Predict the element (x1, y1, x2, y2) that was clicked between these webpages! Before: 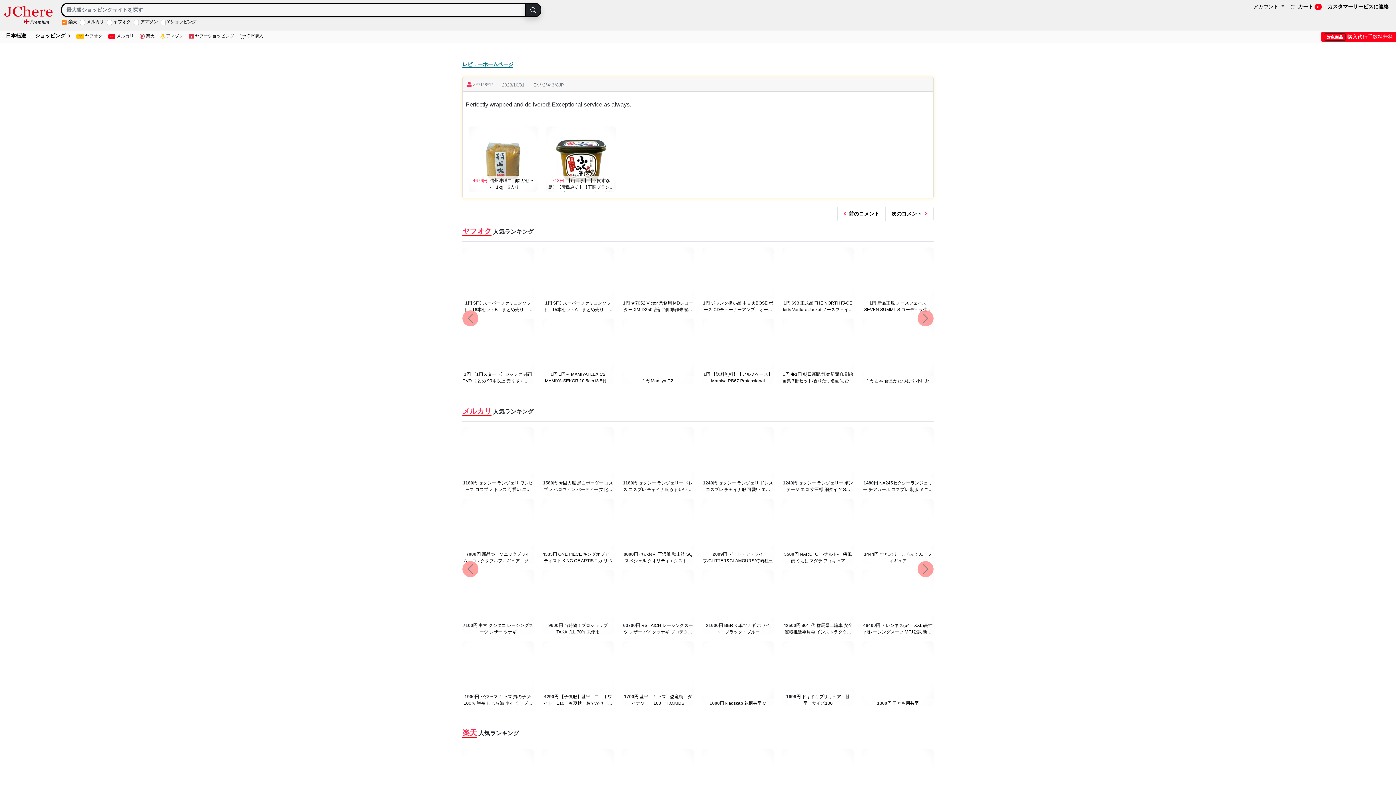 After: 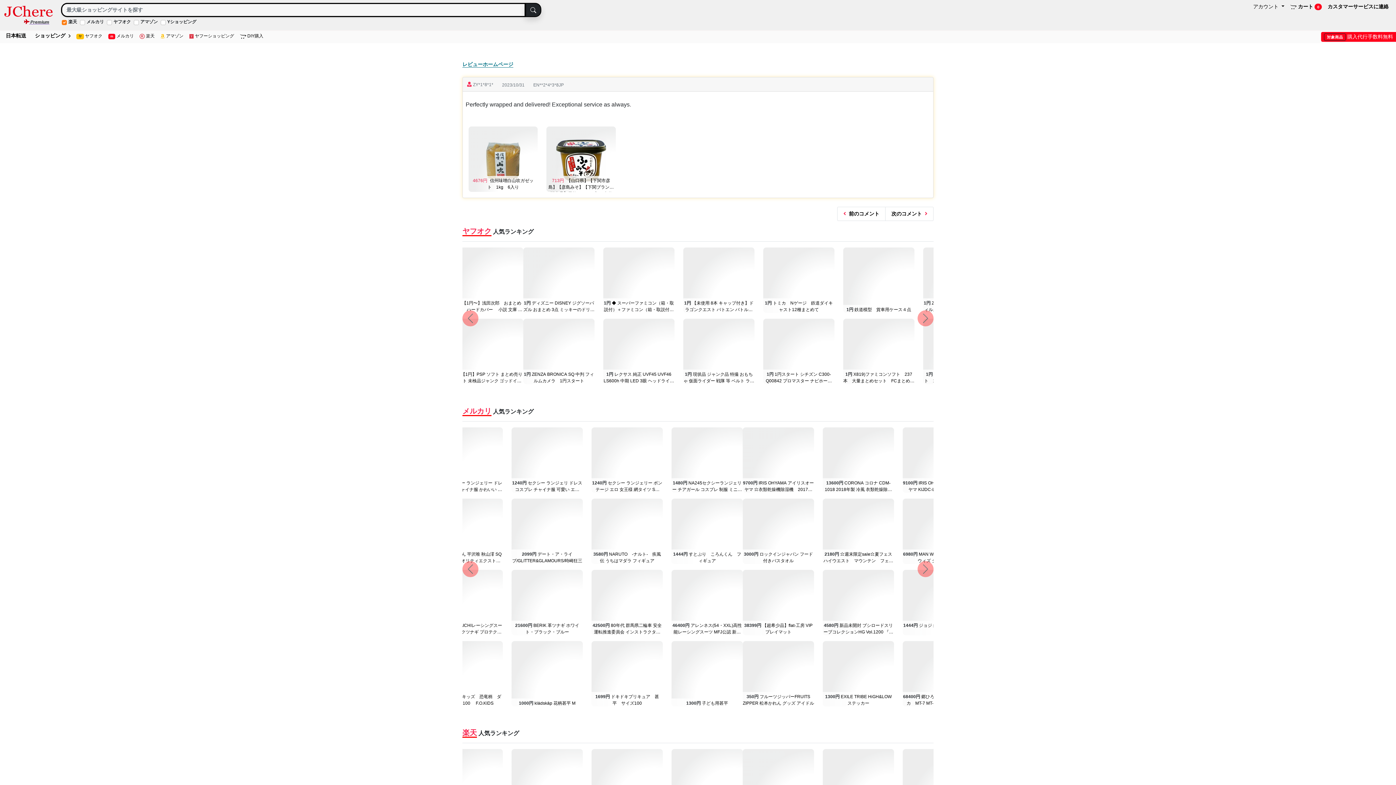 Action: label:  Premium bbox: (24, 19, 49, 24)